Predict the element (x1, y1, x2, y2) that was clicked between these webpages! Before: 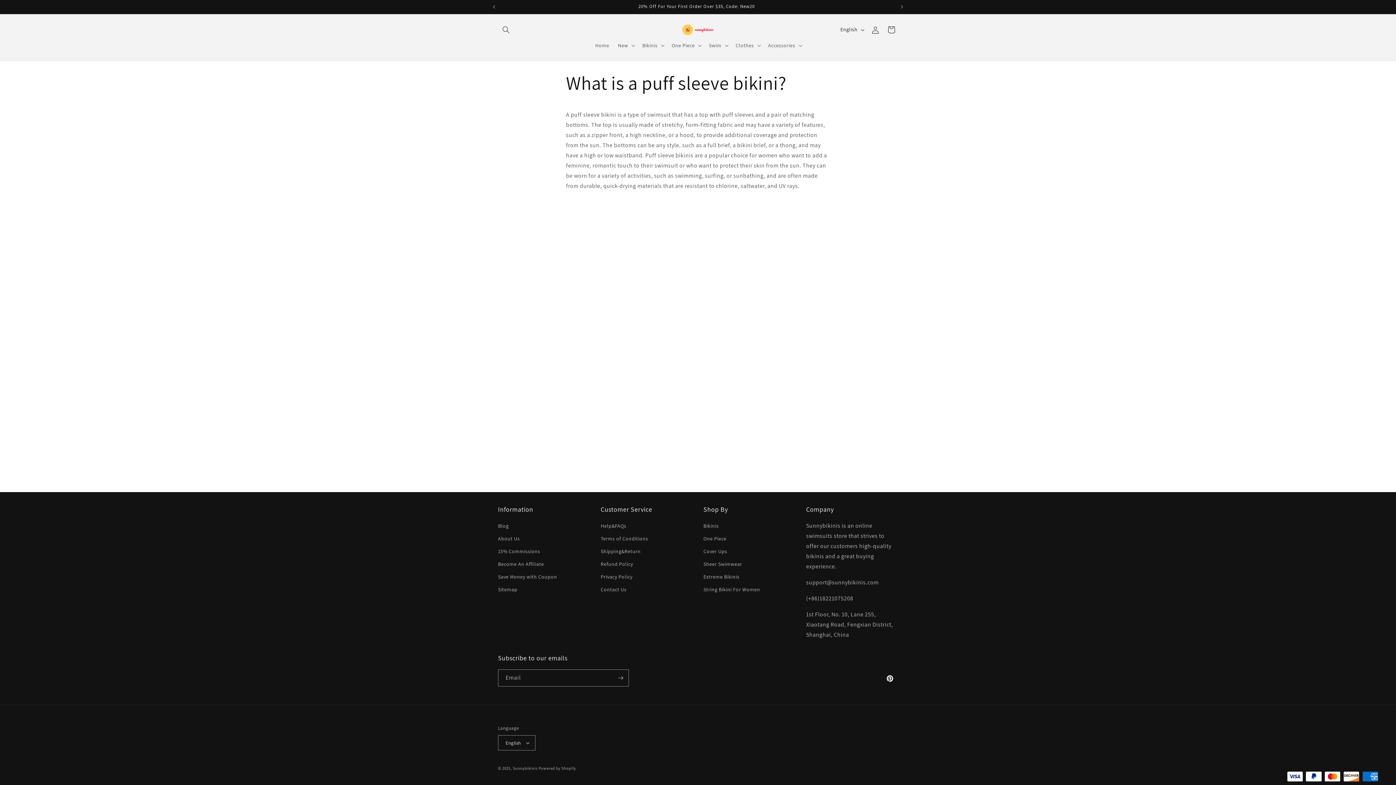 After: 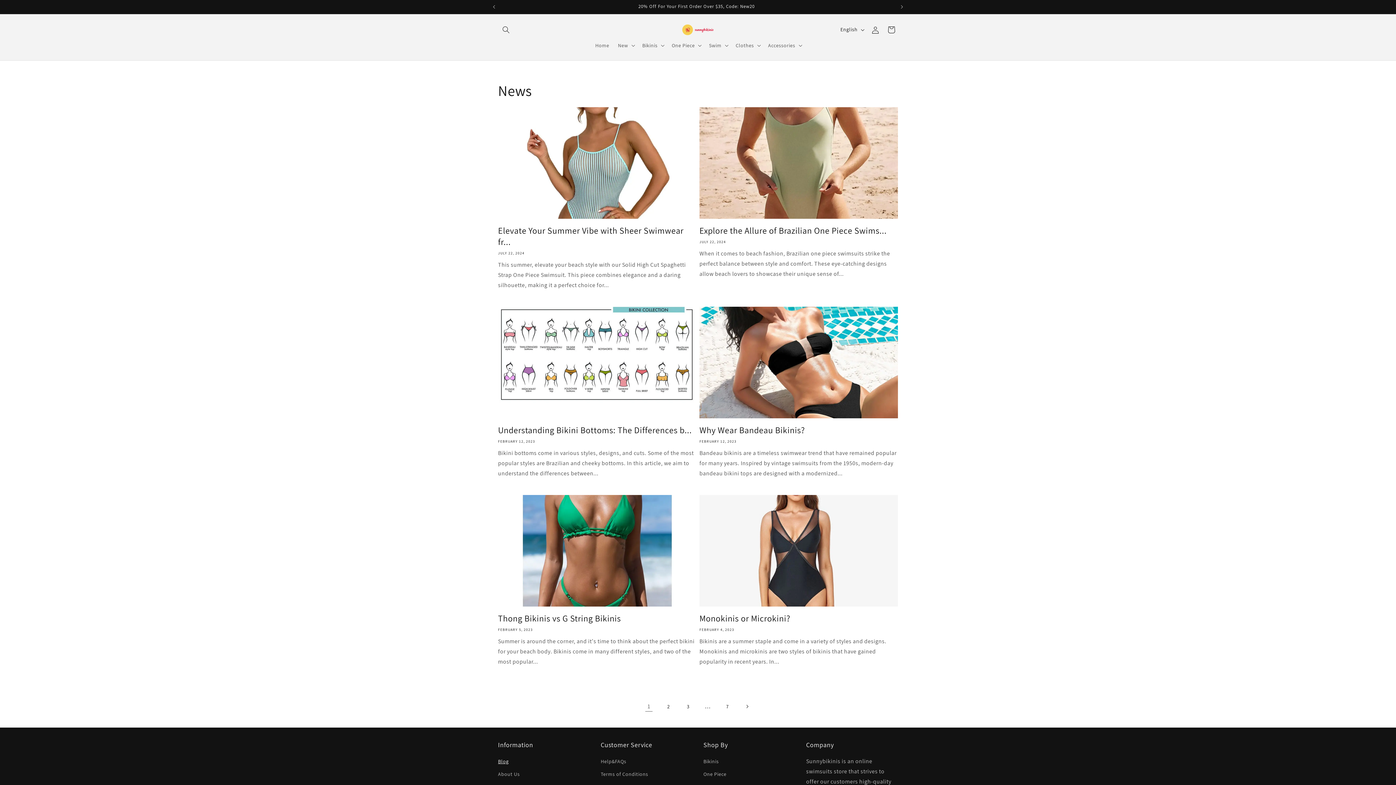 Action: bbox: (498, 521, 508, 532) label: Blog